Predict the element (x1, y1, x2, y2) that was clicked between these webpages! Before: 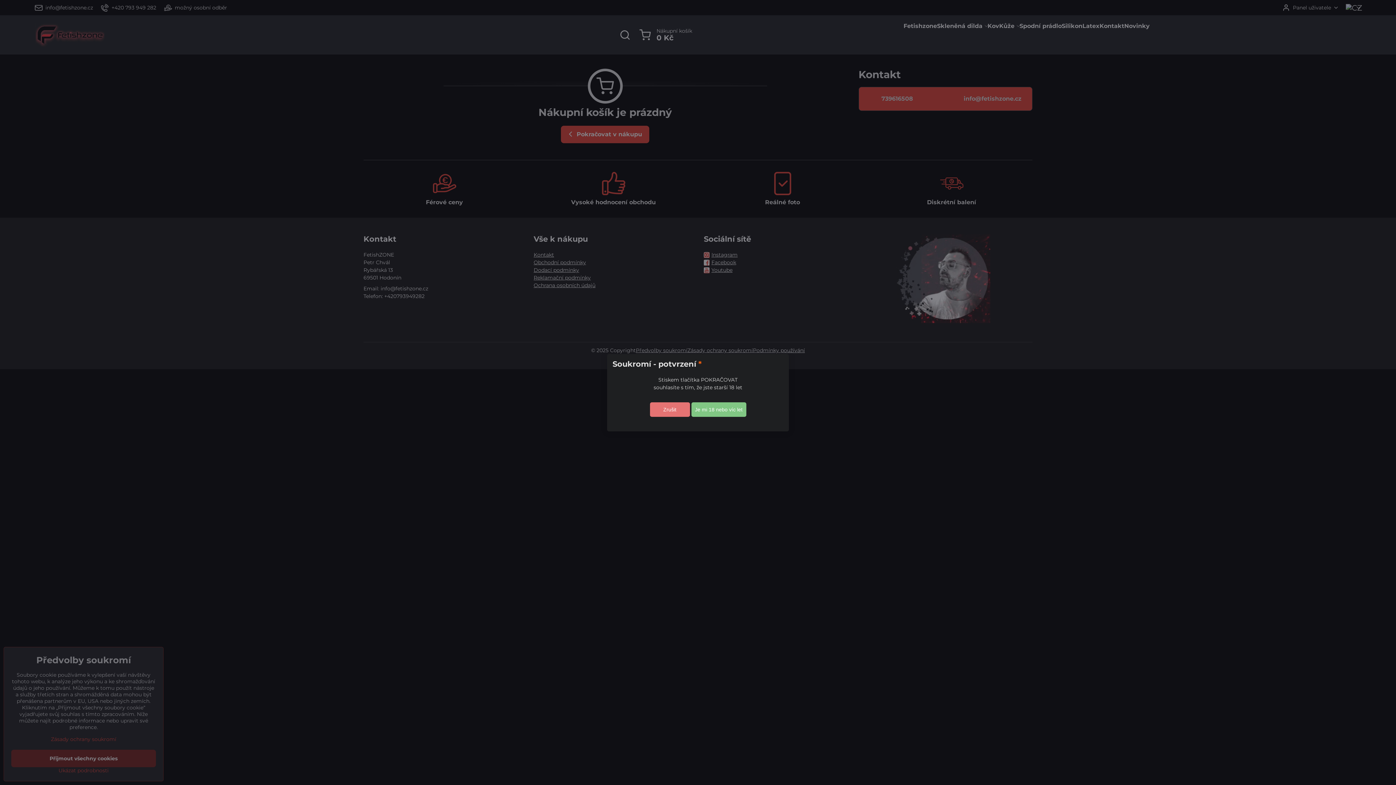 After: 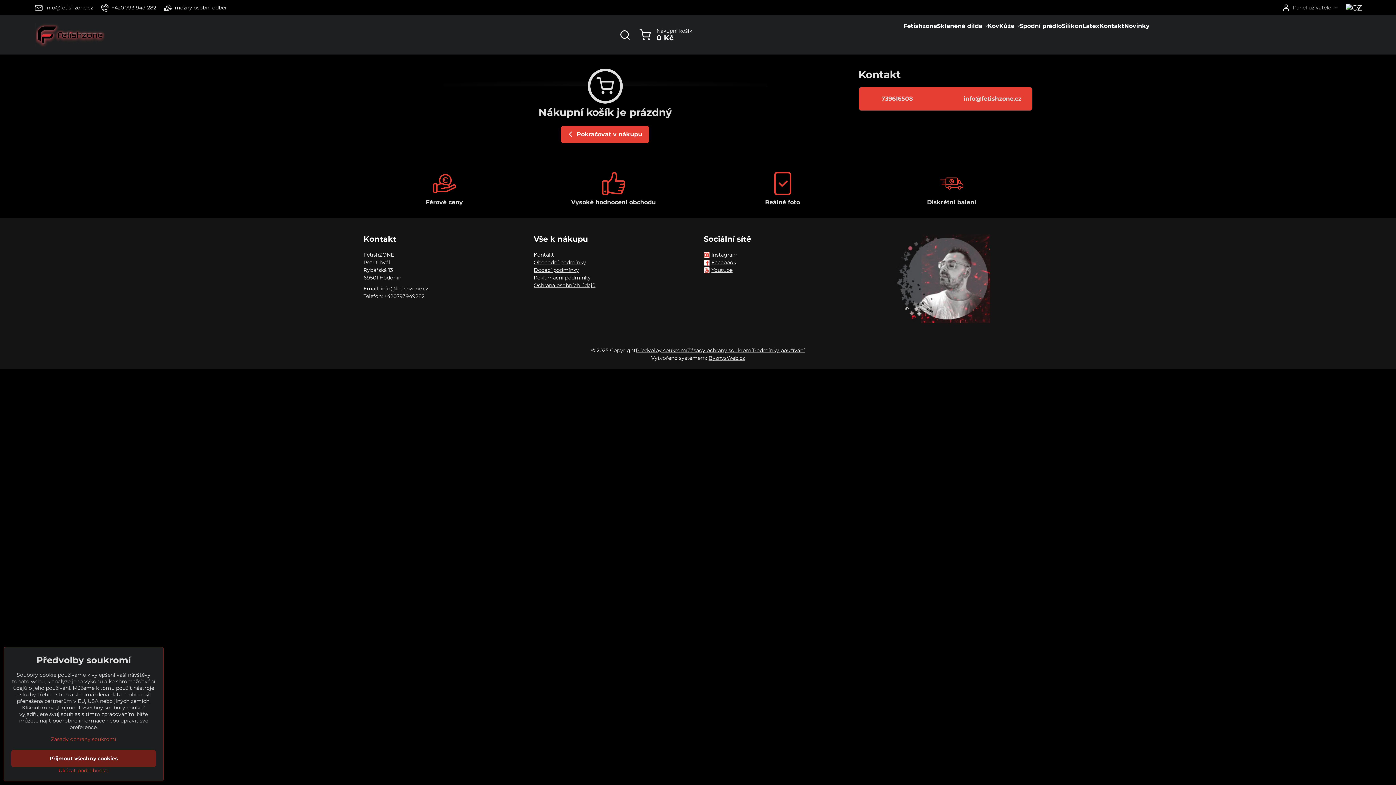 Action: bbox: (691, 402, 746, 416) label: Je mi 18 nebo víc let